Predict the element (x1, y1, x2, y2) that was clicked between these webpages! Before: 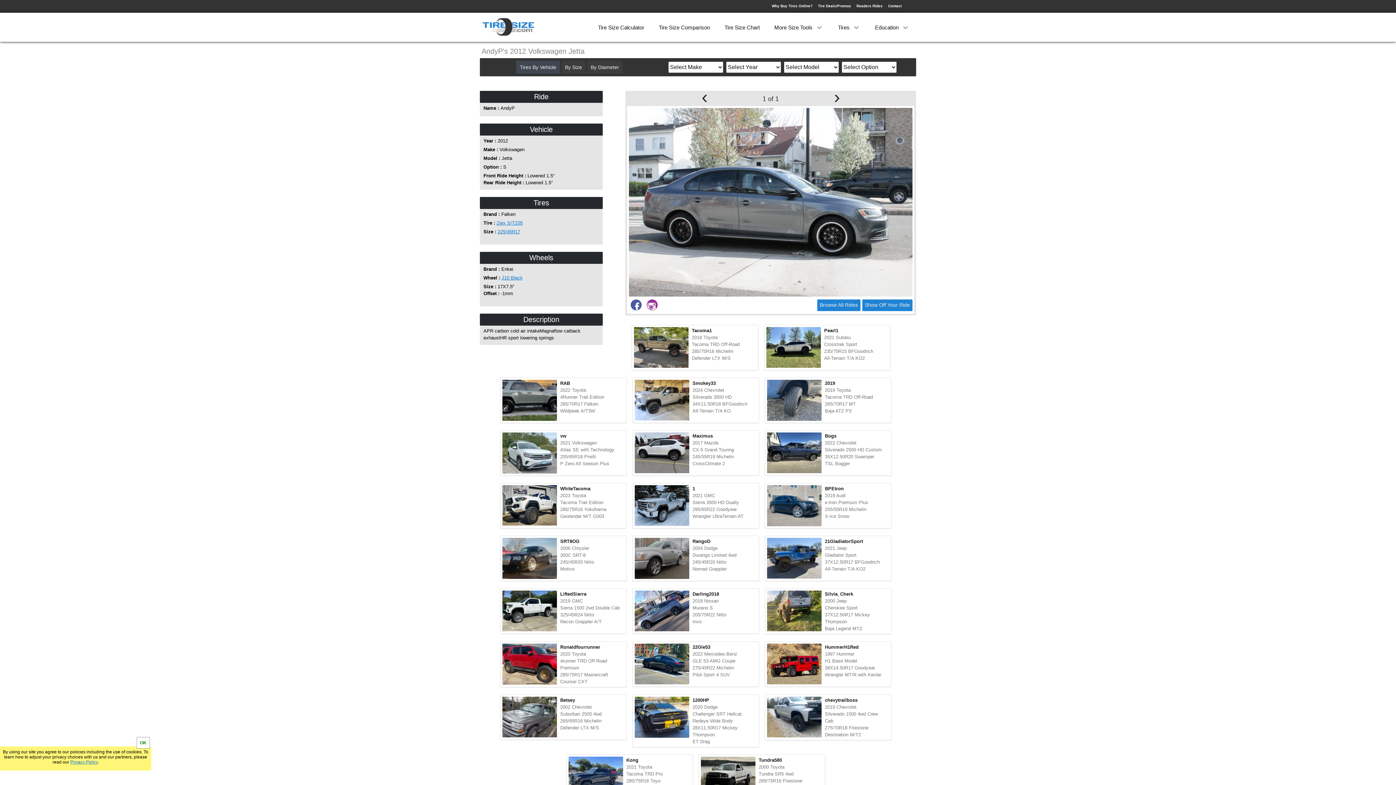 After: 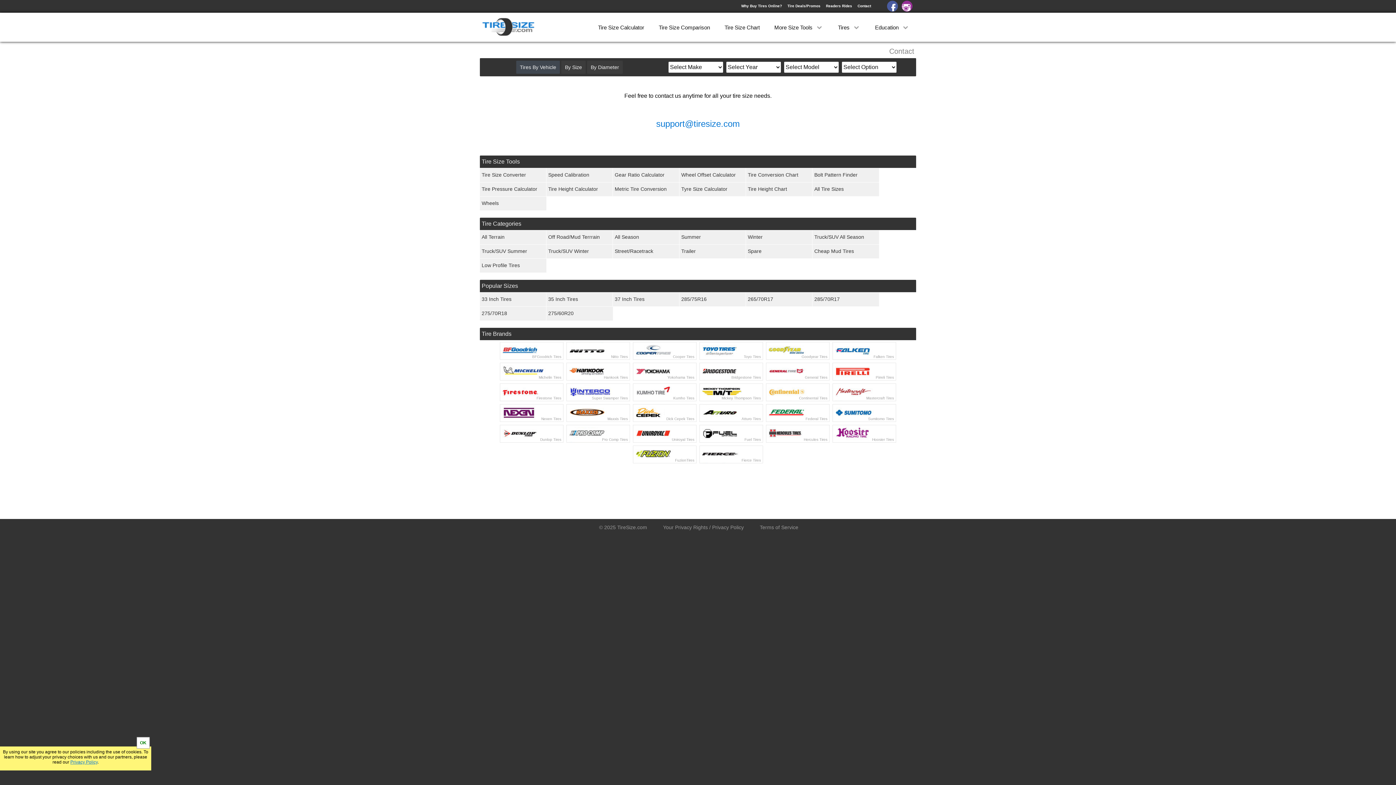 Action: bbox: (888, 4, 901, 8) label: Contact